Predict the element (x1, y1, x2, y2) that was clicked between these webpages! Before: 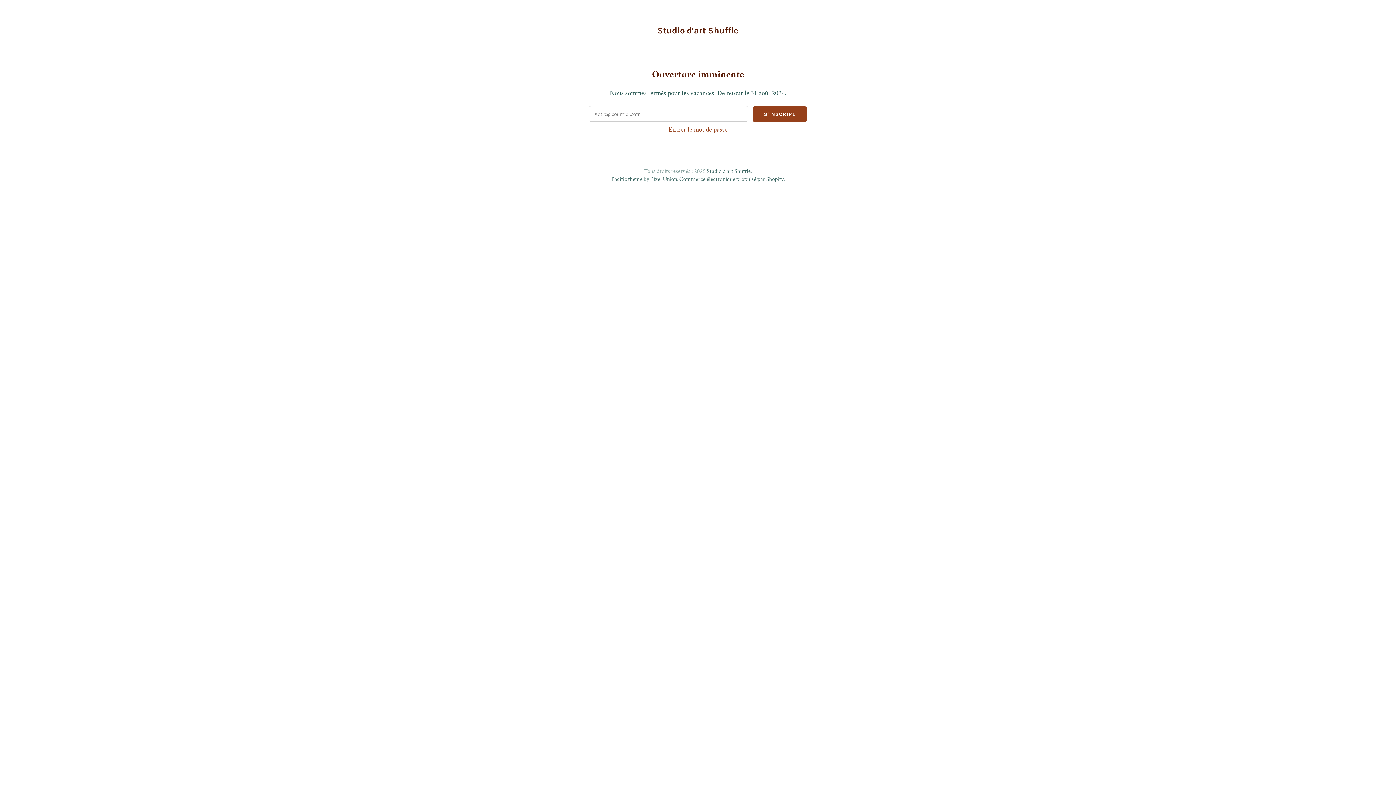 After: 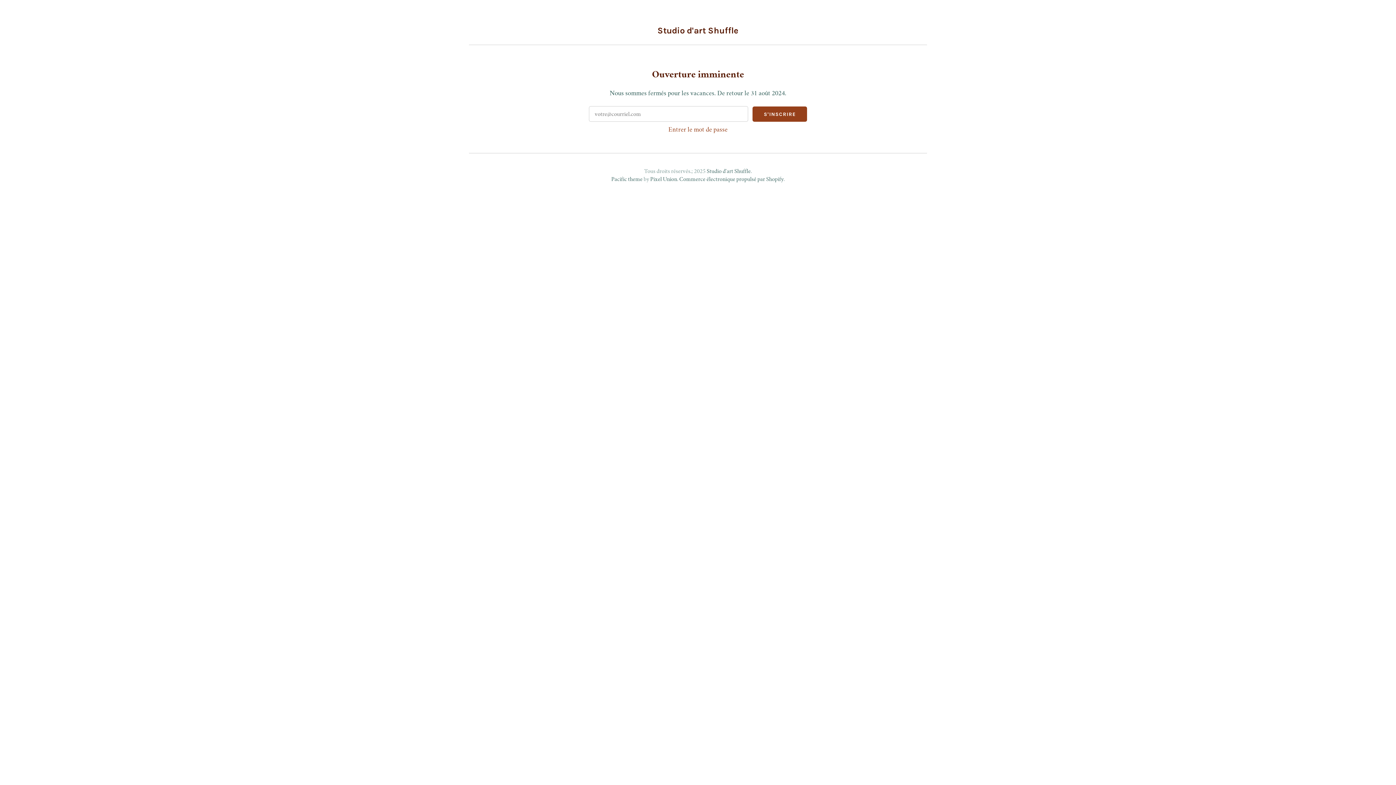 Action: bbox: (611, 177, 642, 182) label: Pacific theme